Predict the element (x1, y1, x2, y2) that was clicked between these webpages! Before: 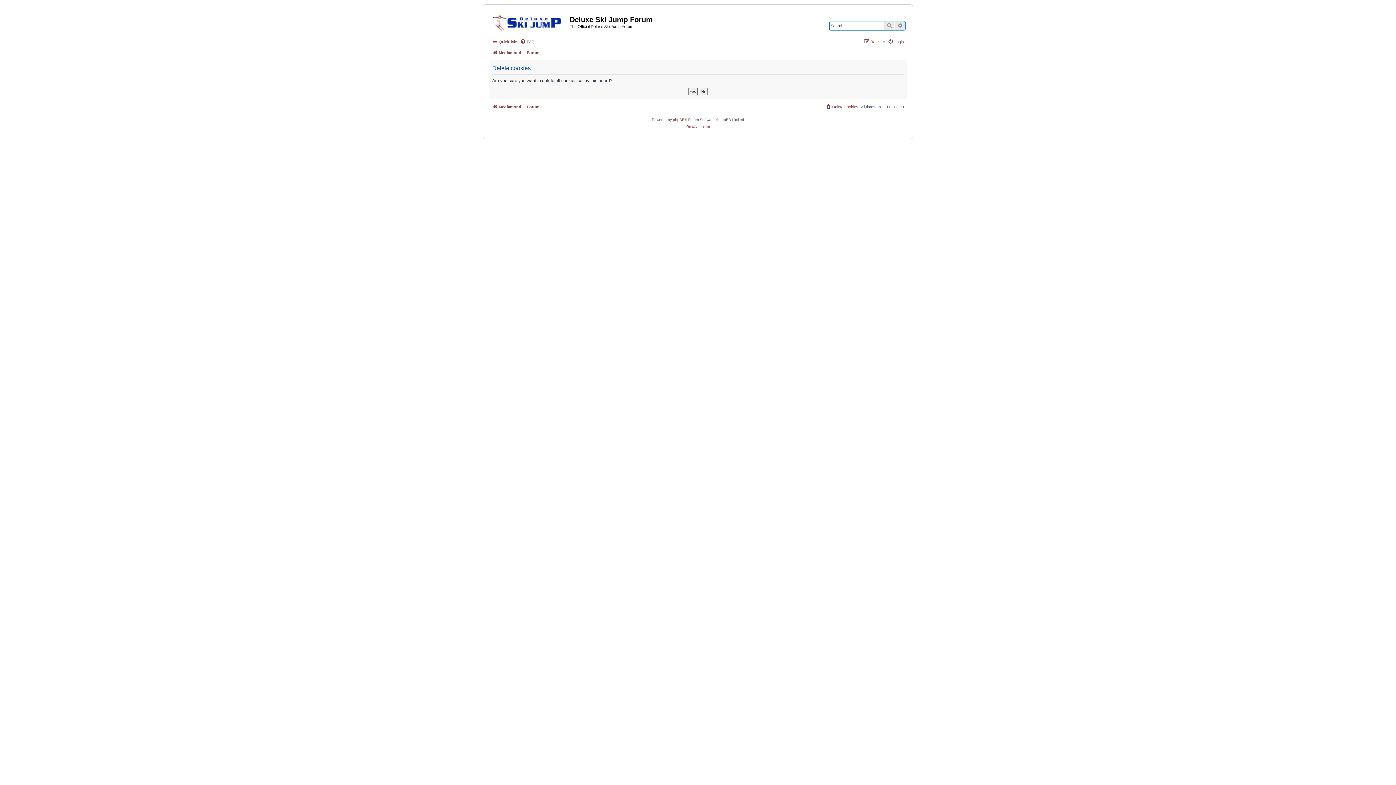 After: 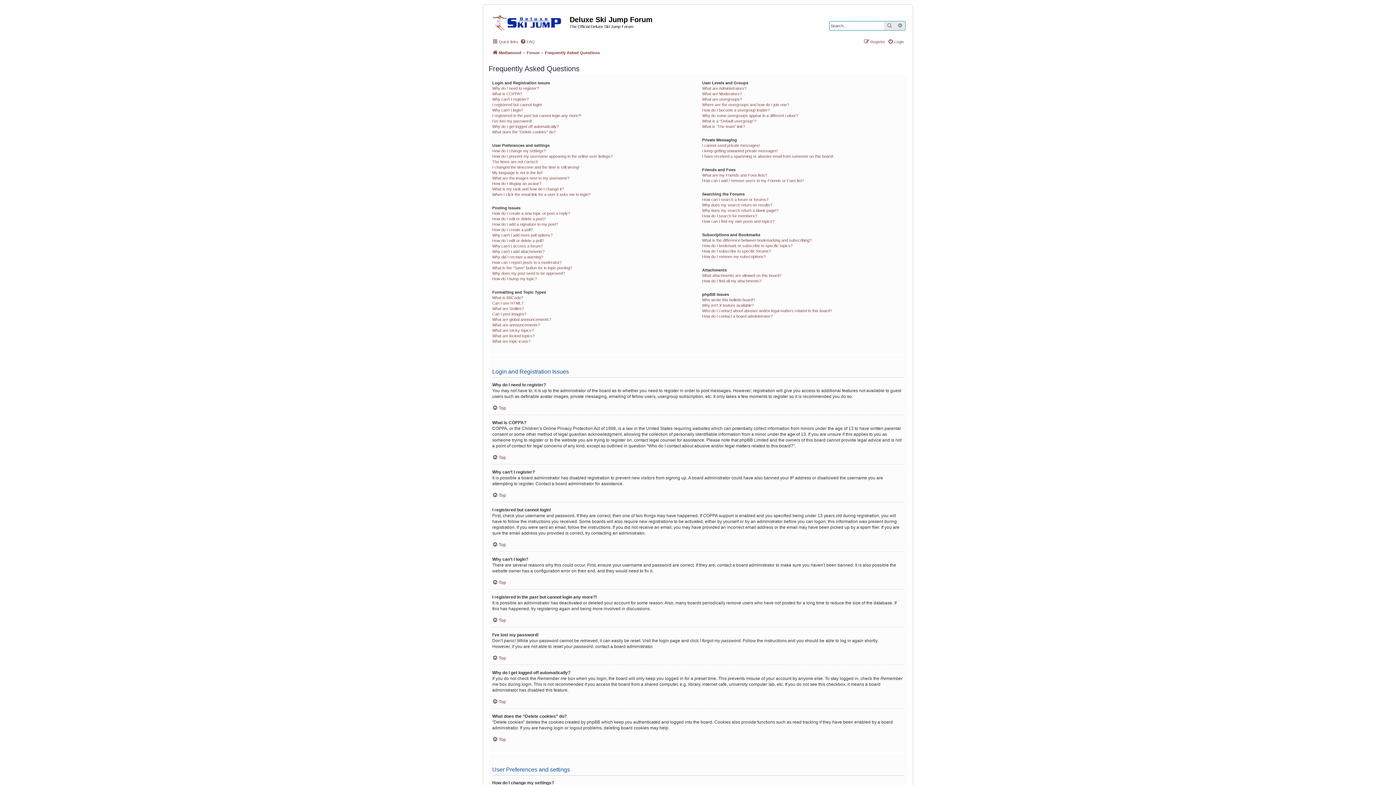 Action: label: FAQ bbox: (520, 37, 534, 46)